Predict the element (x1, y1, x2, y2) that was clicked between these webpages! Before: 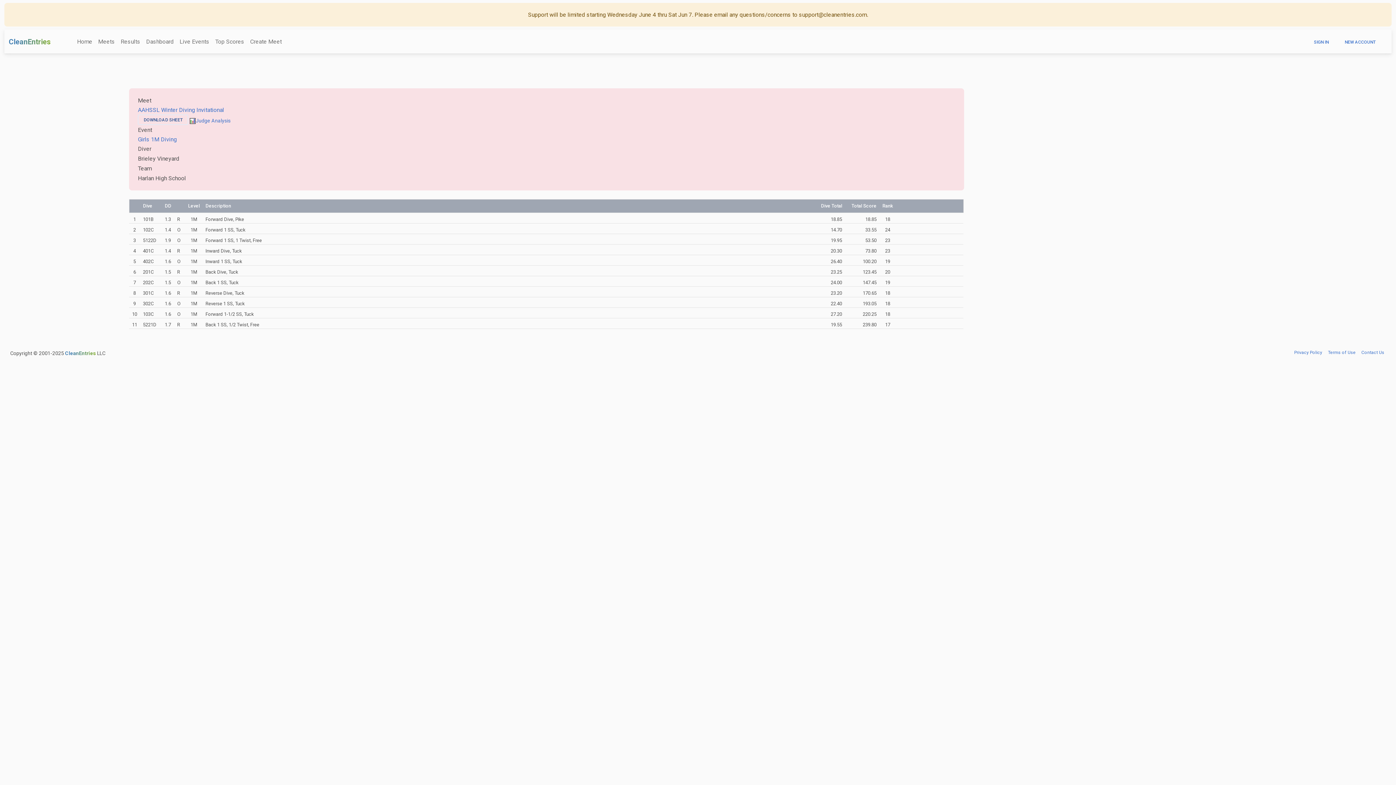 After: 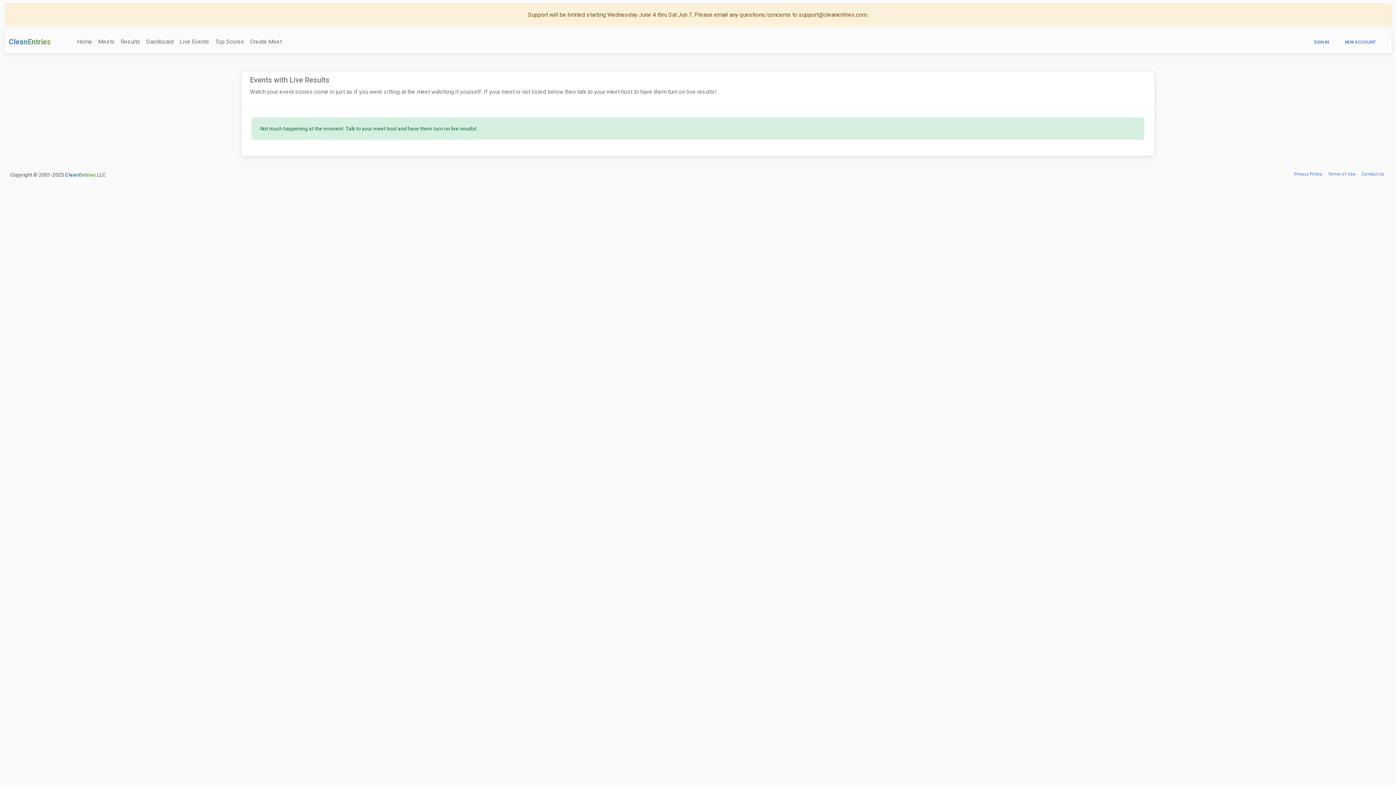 Action: label: Live Events bbox: (176, 34, 212, 50)